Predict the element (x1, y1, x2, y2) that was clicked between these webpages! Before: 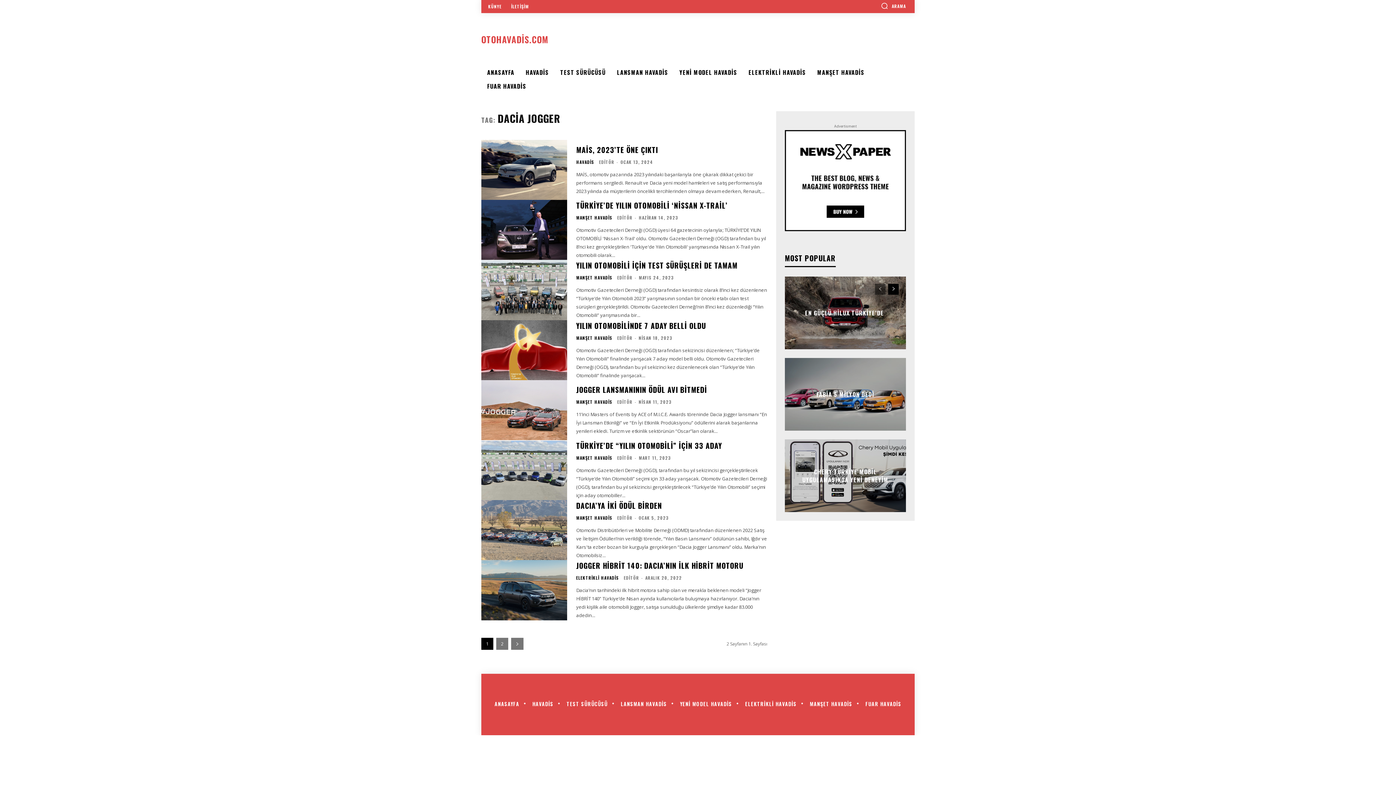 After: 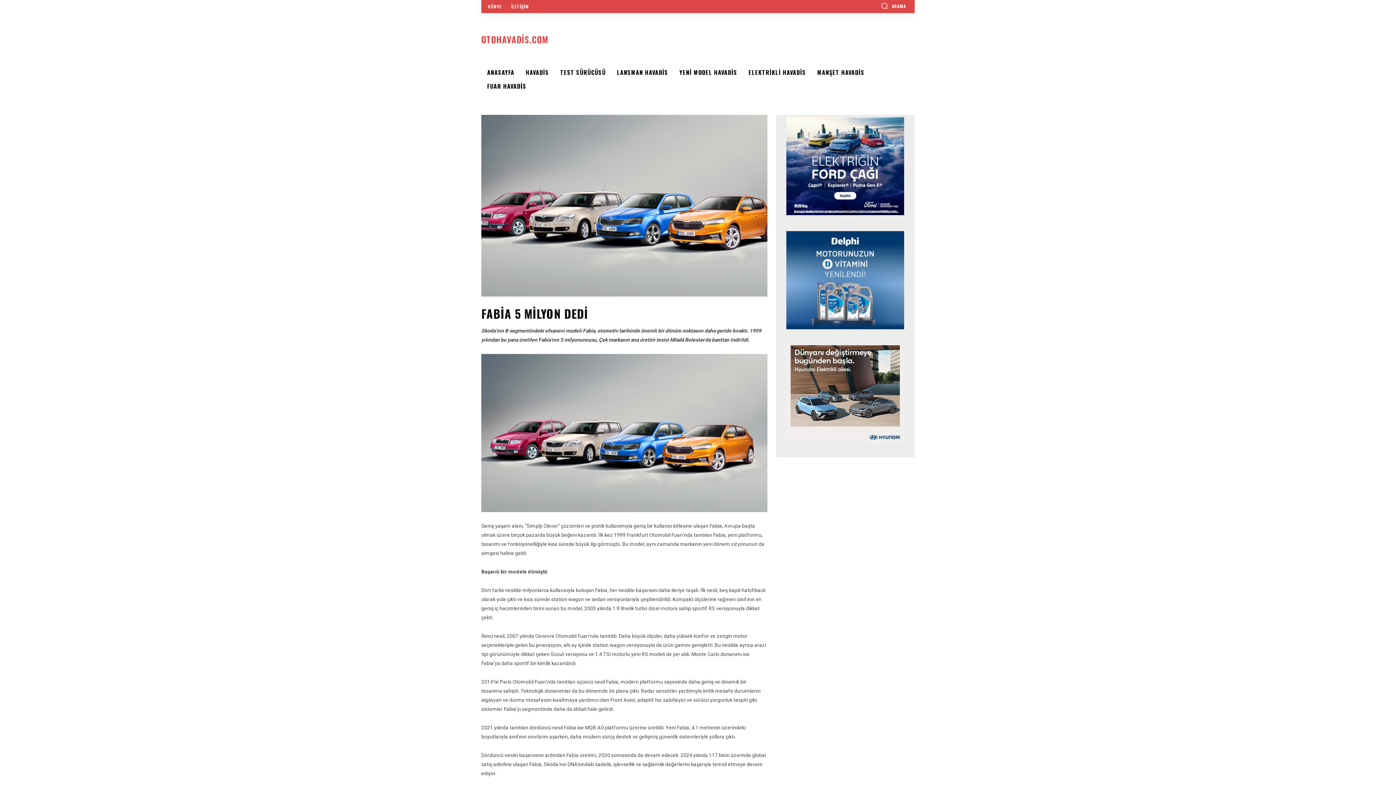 Action: bbox: (816, 390, 874, 398) label: FABİA 5 MİLYON DEDİ